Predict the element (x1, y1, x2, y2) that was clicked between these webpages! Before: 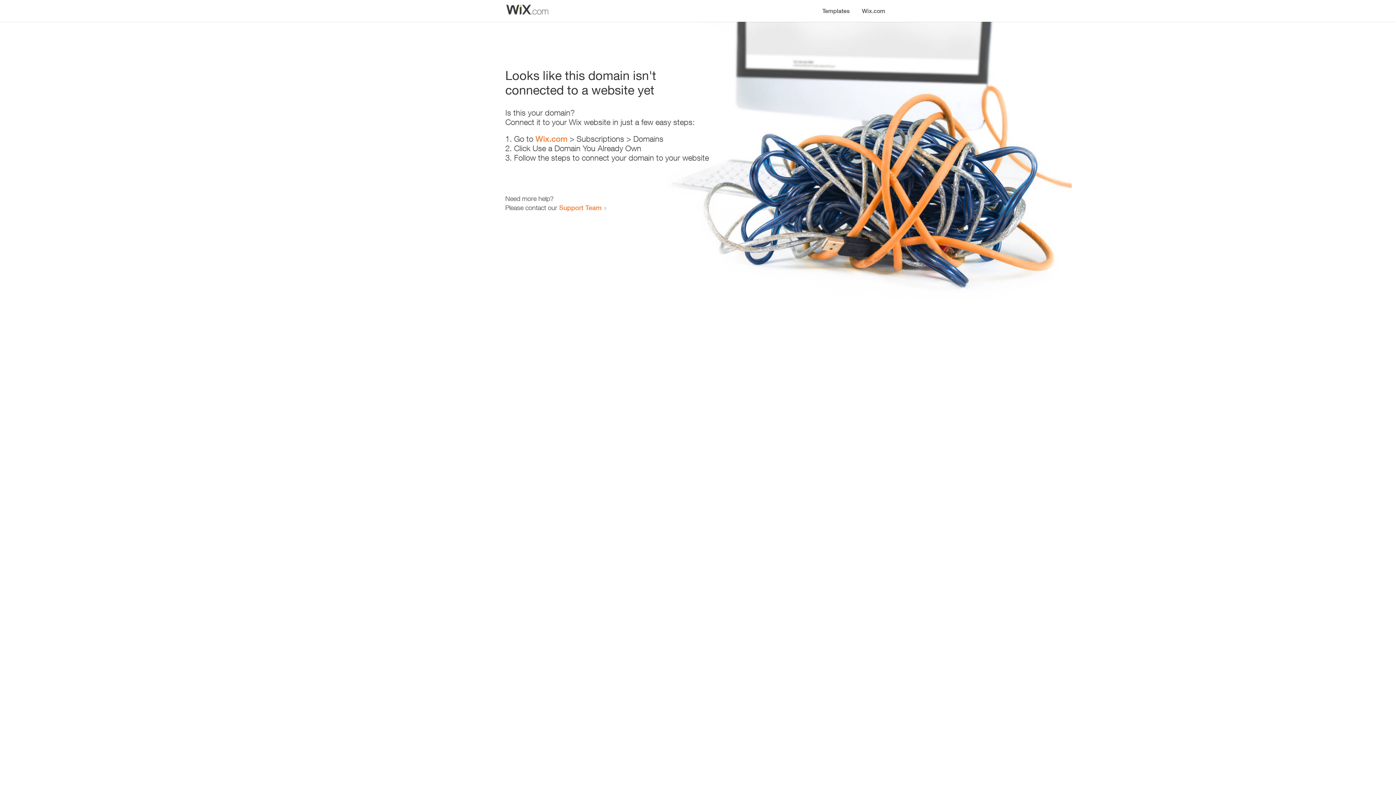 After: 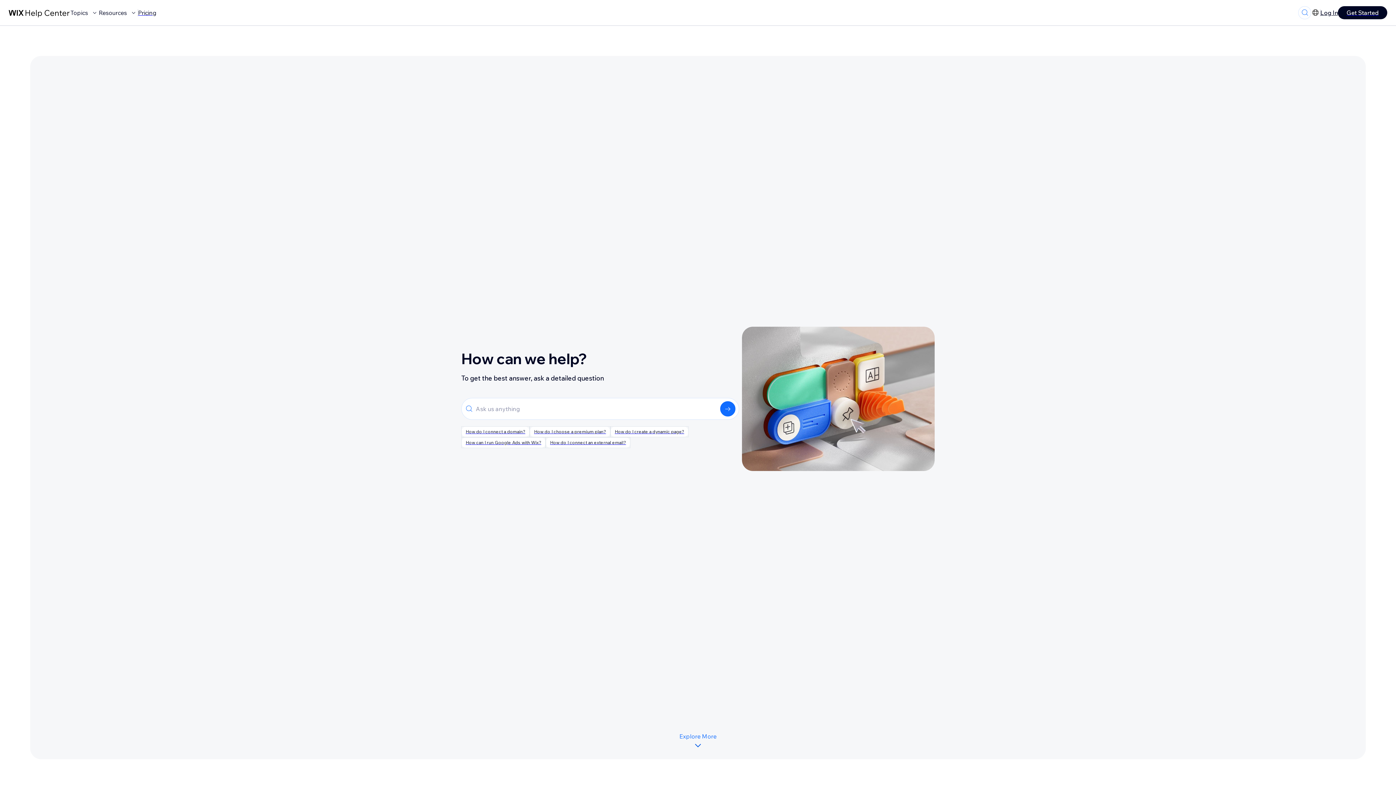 Action: bbox: (559, 203, 601, 211) label: Support Team